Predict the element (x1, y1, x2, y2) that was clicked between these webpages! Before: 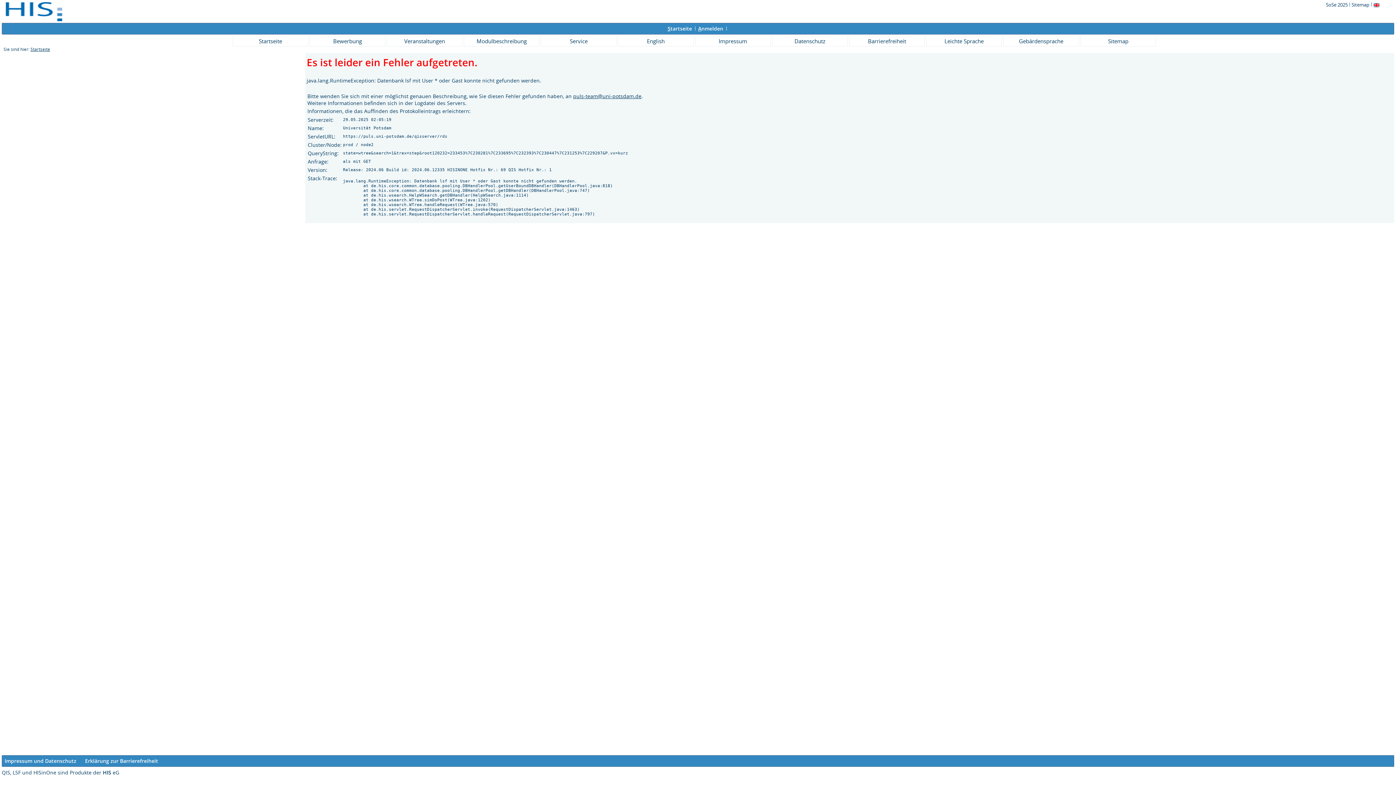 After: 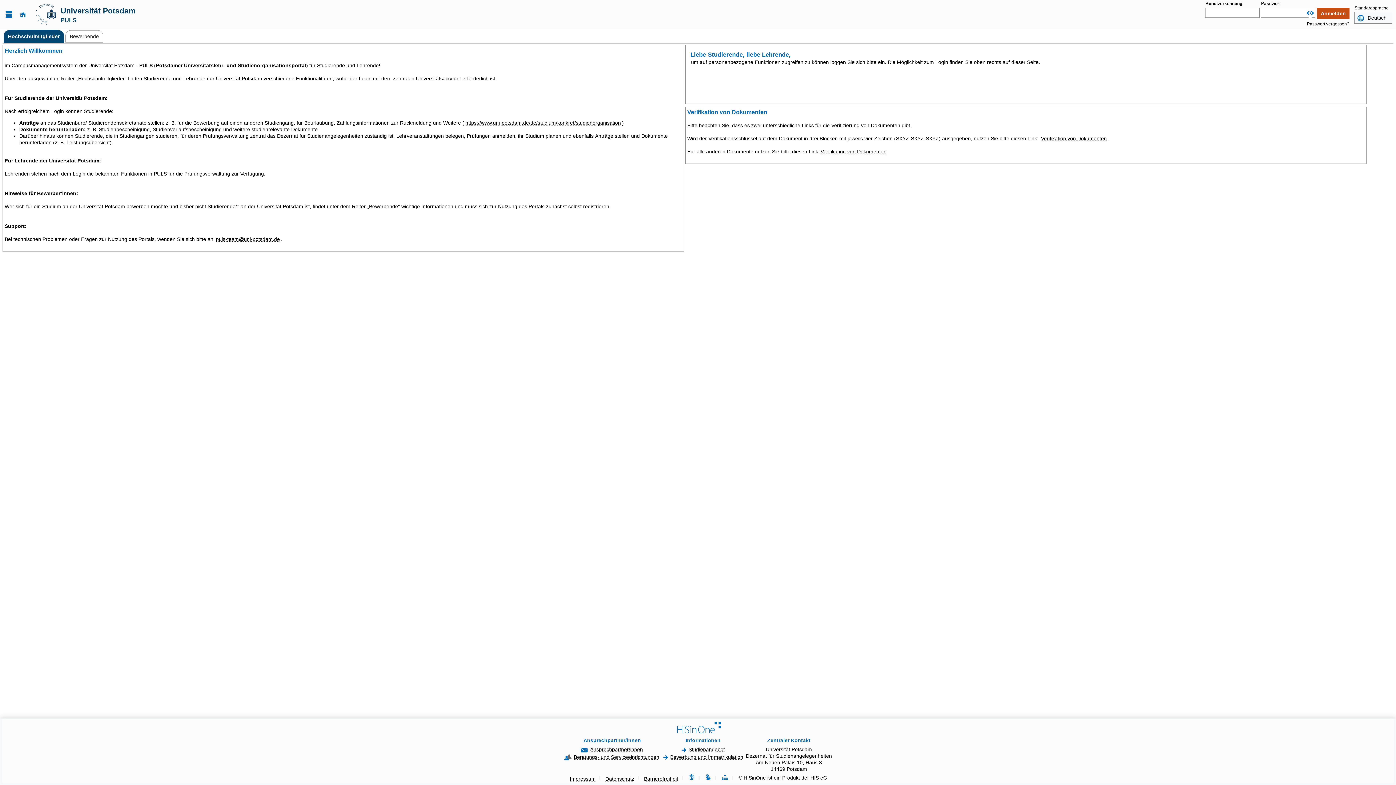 Action: bbox: (849, 35, 925, 46) label: Barrierefreiheit